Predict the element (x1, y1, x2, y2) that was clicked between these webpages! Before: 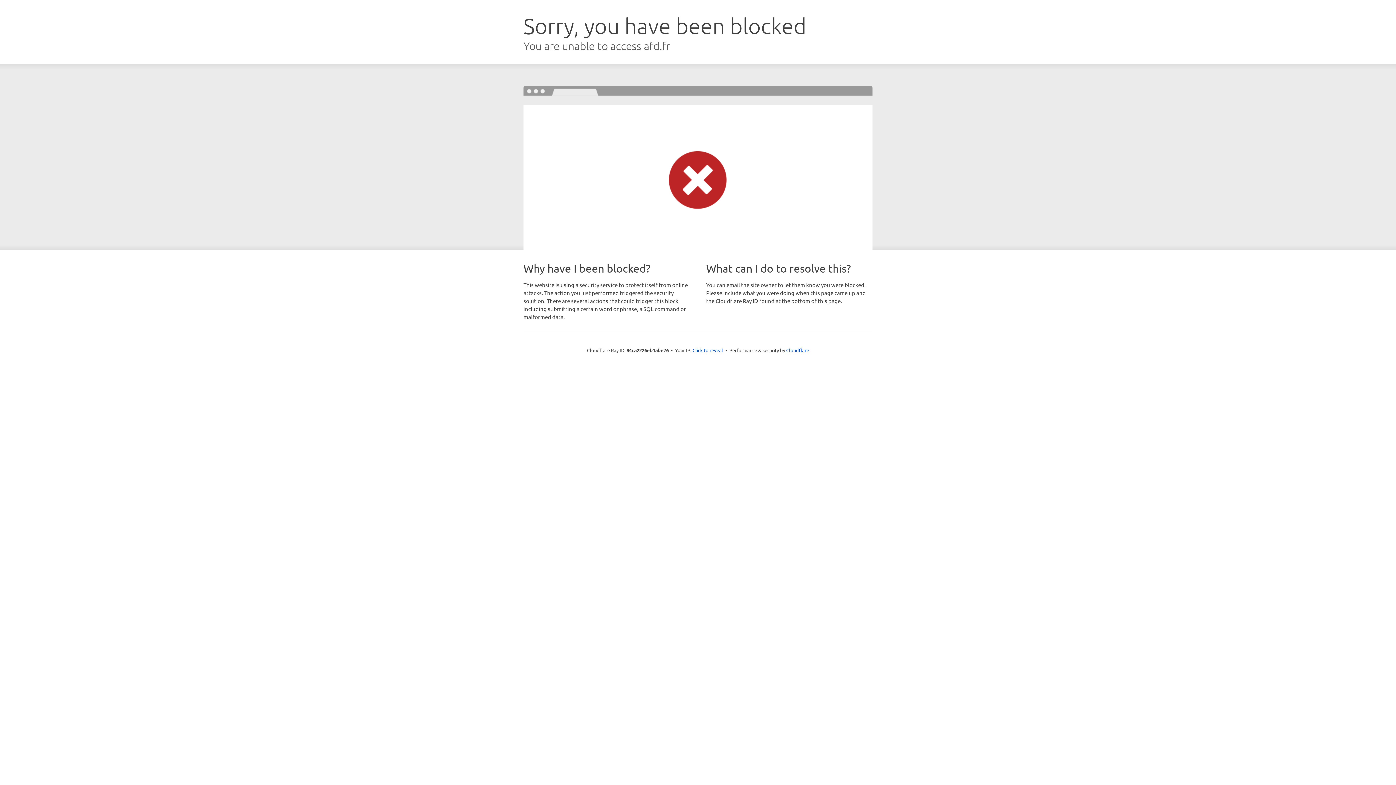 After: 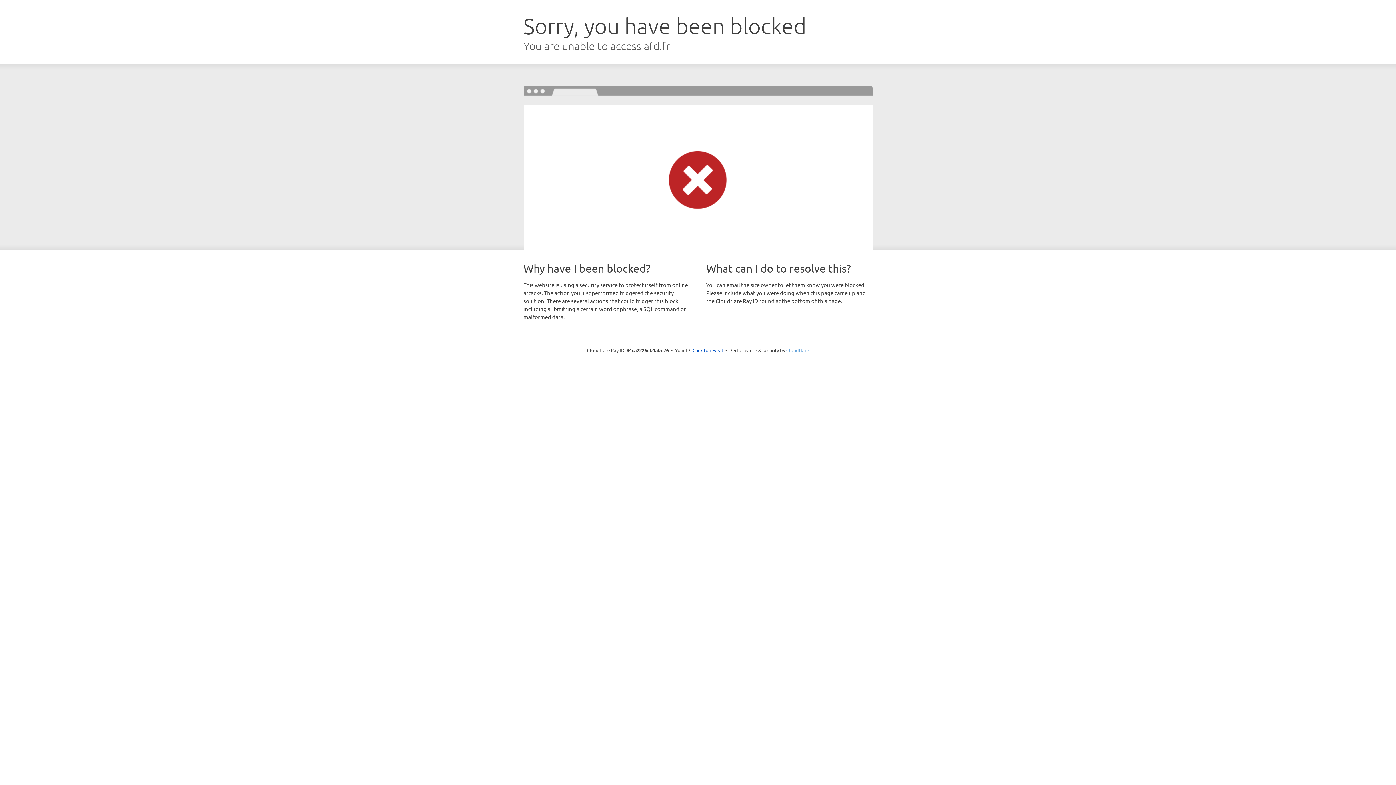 Action: bbox: (786, 347, 809, 353) label: Cloudflare